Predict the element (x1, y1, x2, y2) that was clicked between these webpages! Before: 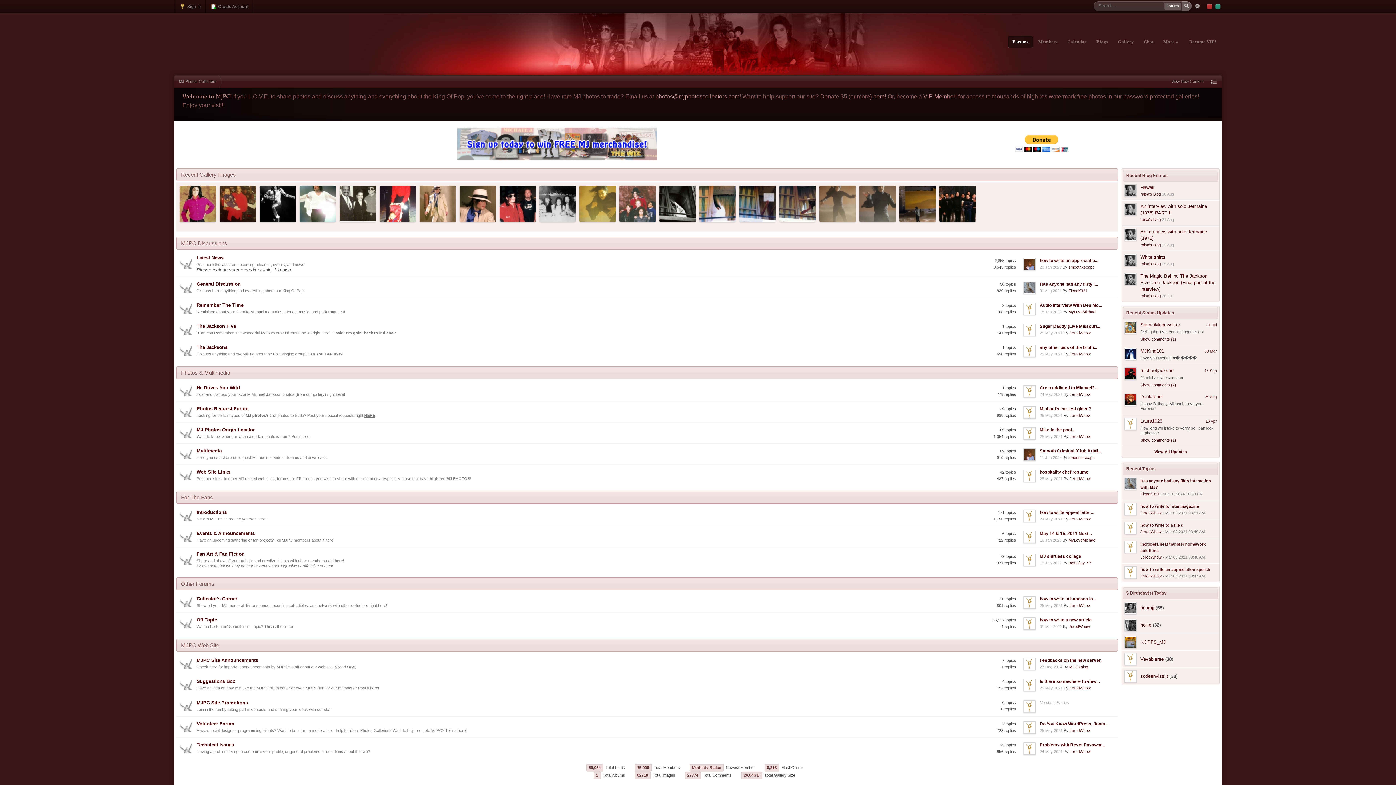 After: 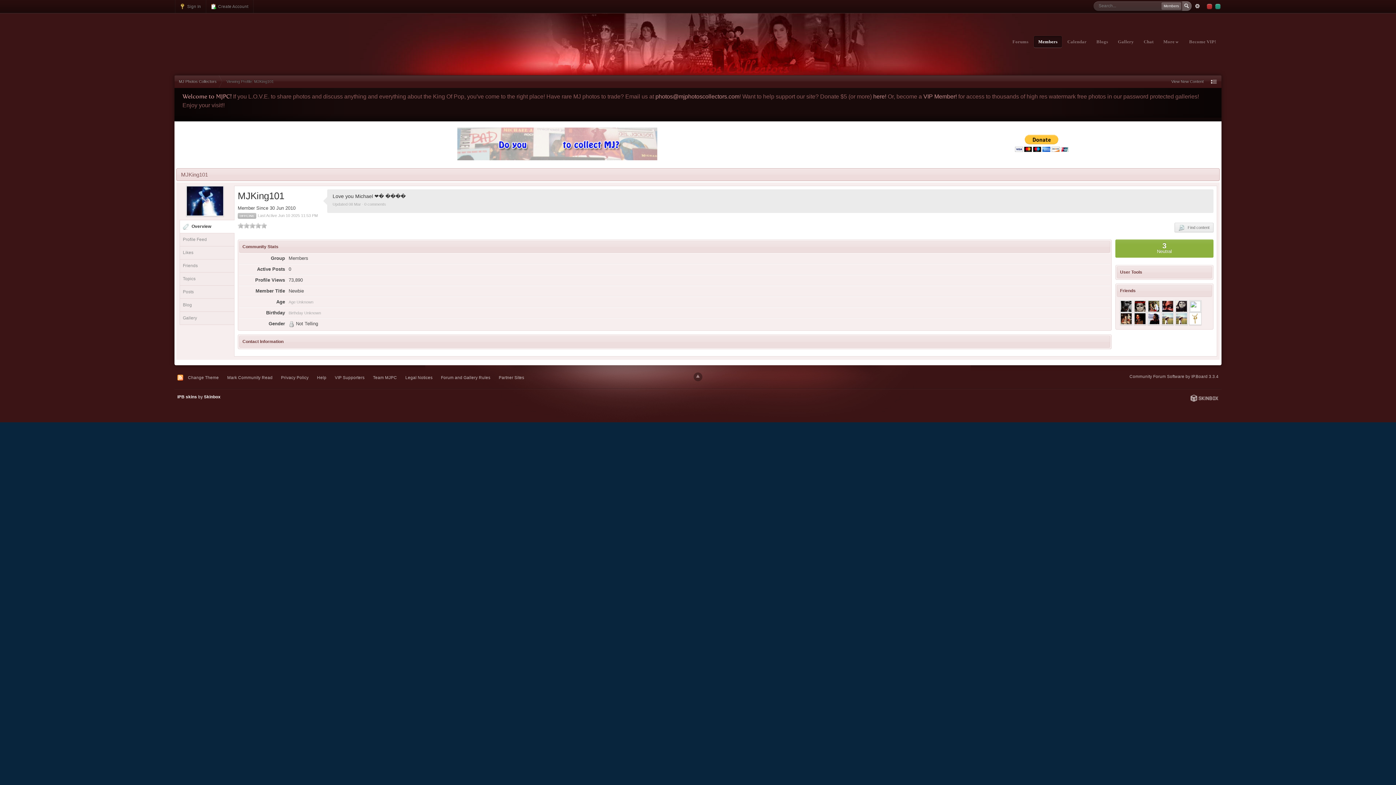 Action: bbox: (1140, 348, 1164, 353) label: MJKing101